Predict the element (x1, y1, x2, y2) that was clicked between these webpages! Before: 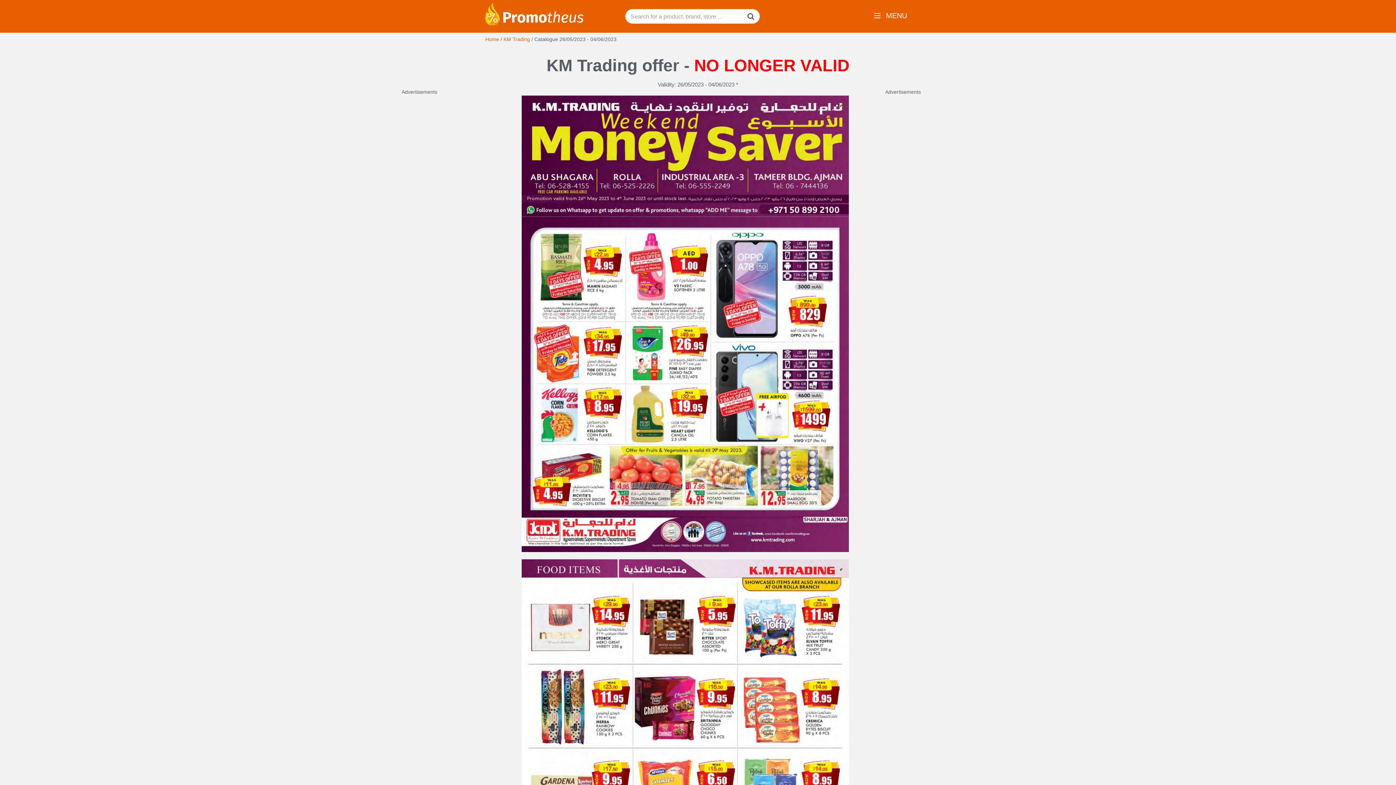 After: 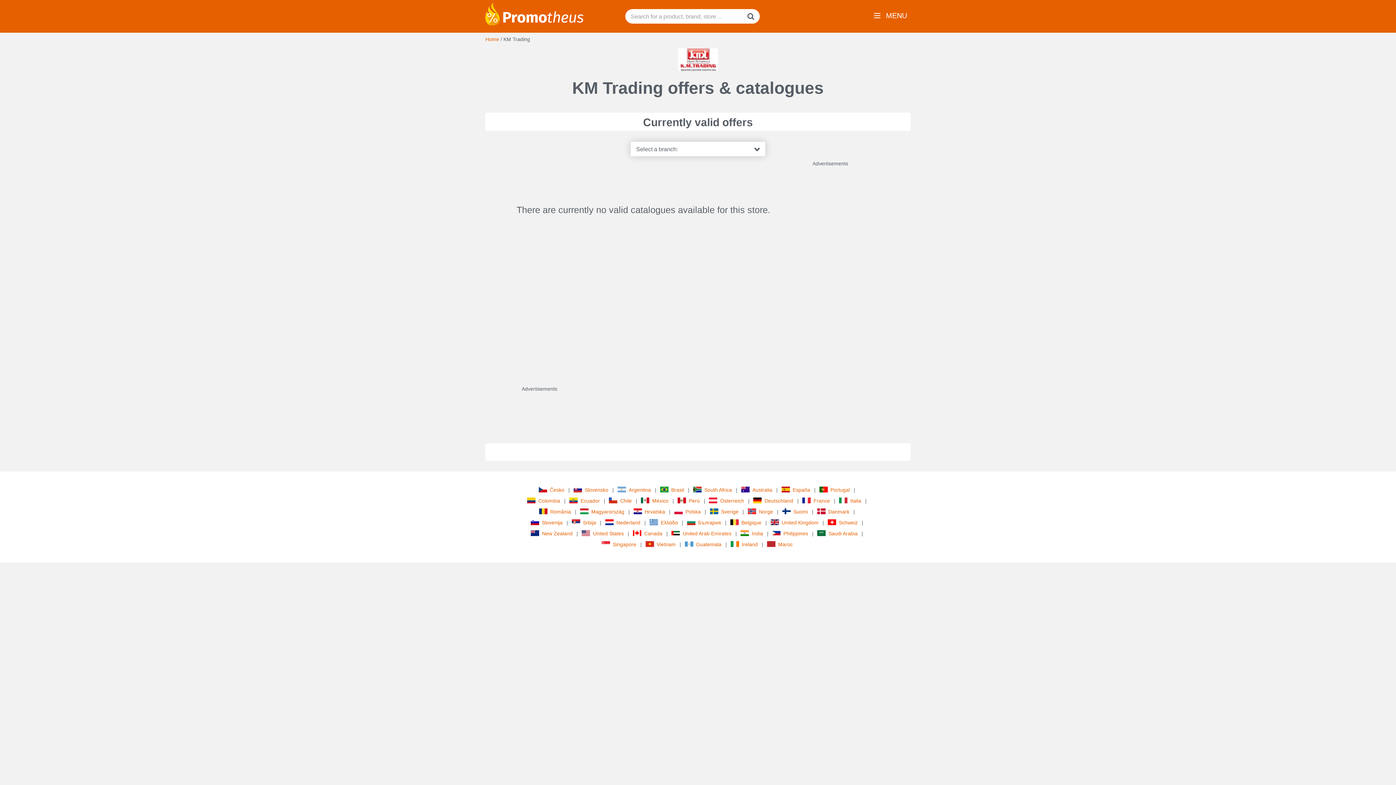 Action: bbox: (503, 36, 531, 42) label: KM Trading 